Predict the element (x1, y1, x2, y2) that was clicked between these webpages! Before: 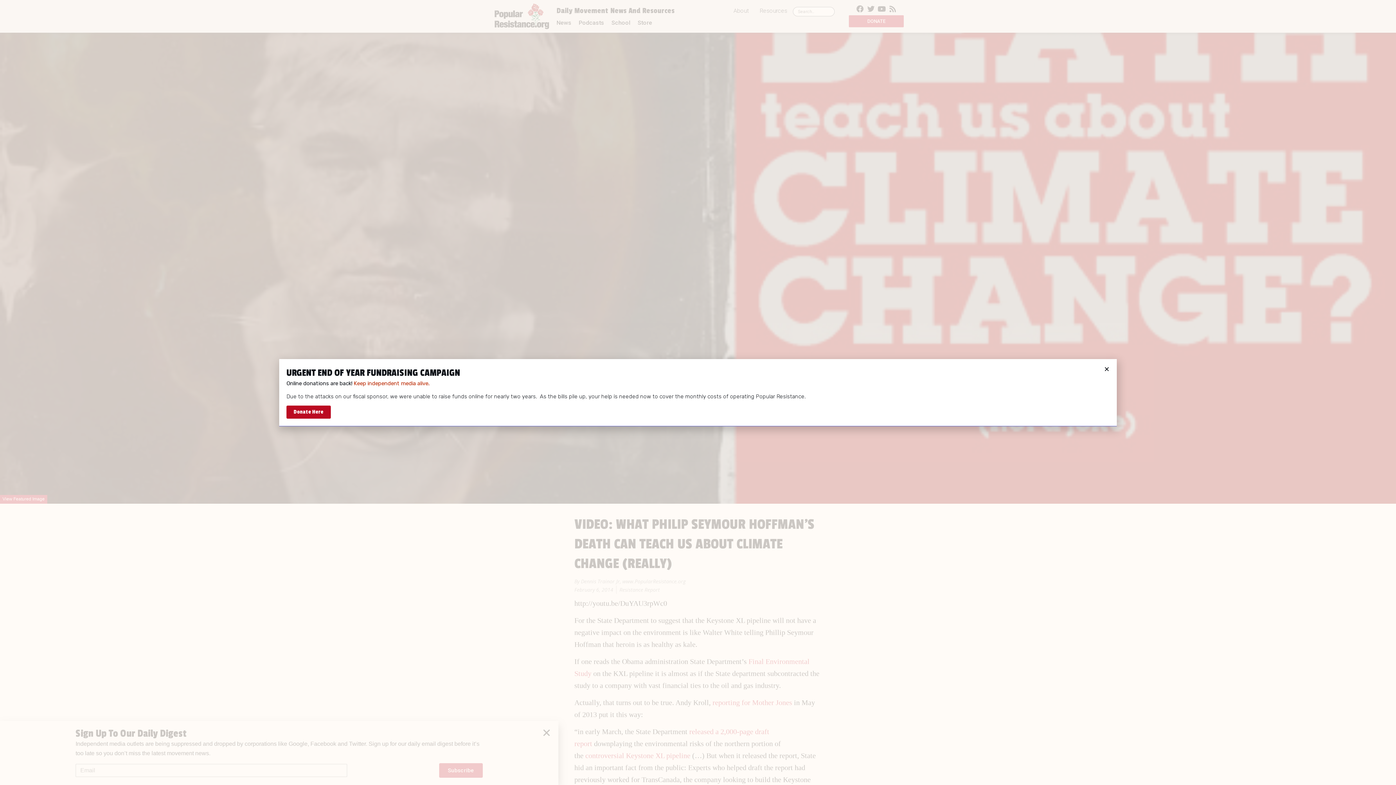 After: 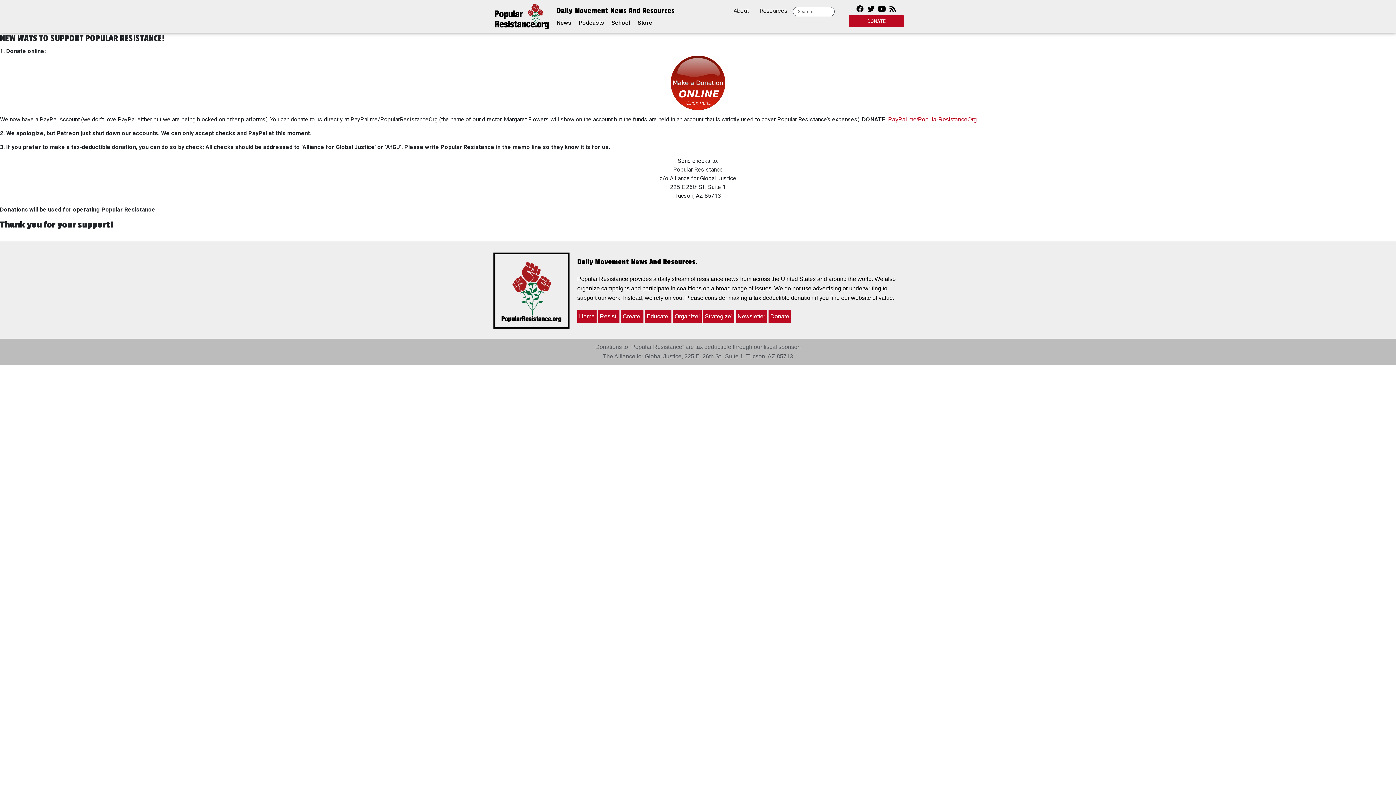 Action: bbox: (286, 405, 330, 418) label: Donate Here